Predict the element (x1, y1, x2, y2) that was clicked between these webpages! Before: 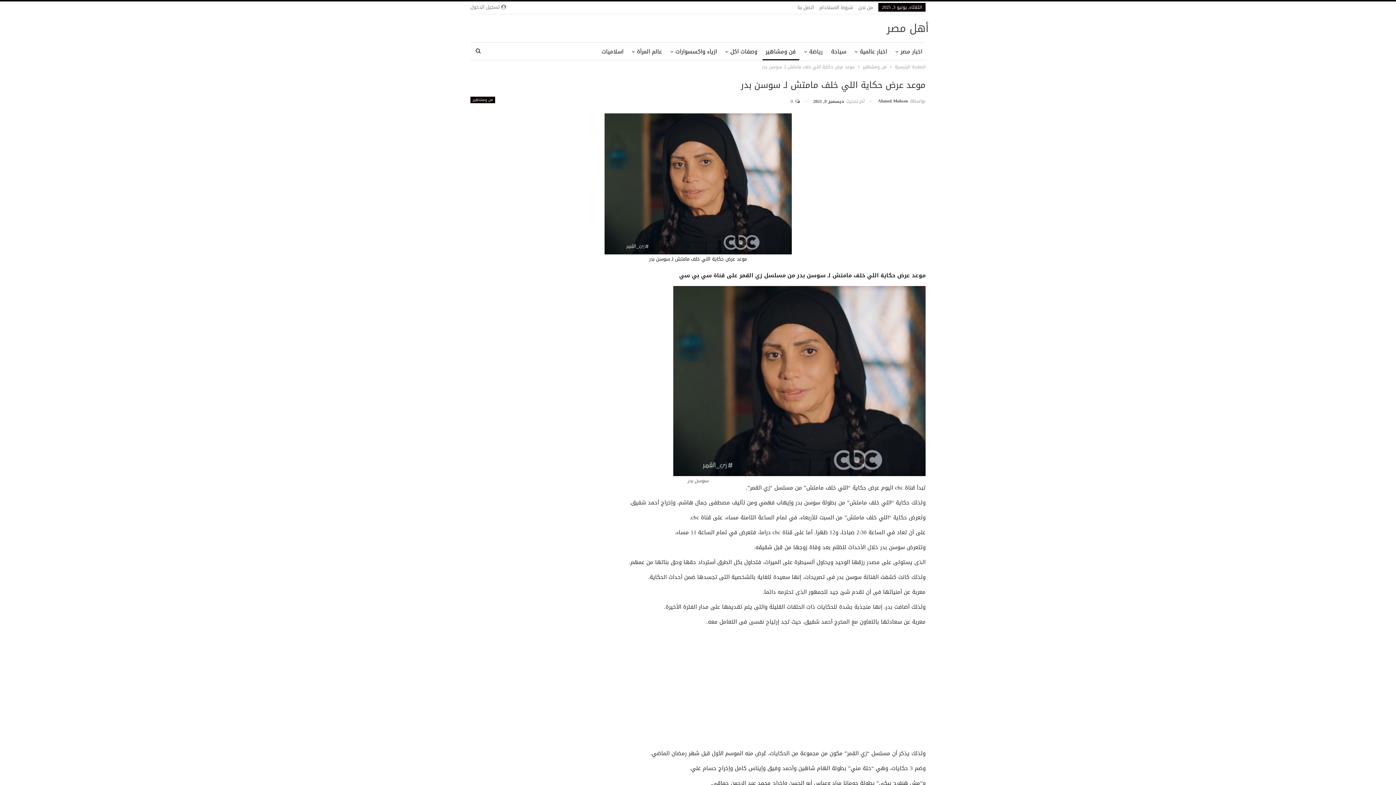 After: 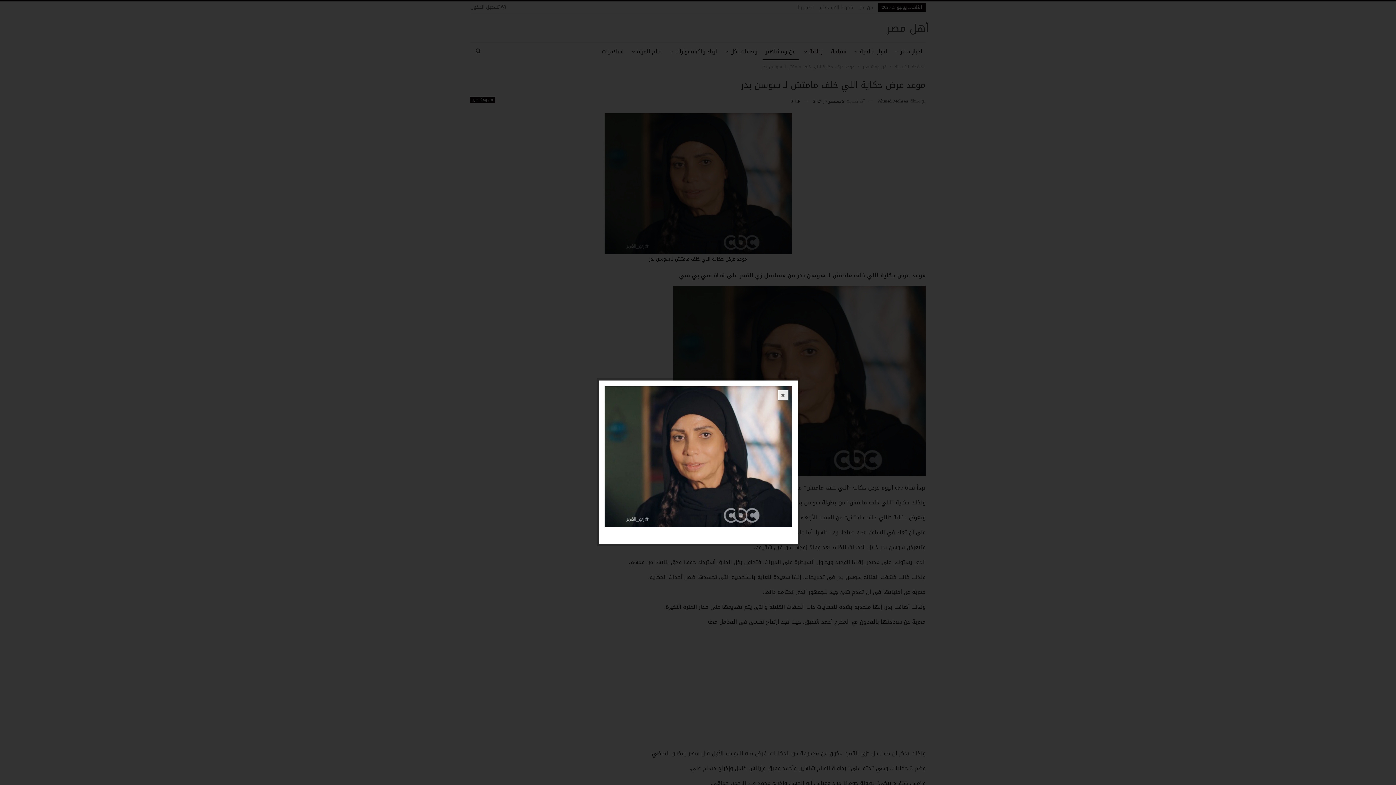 Action: bbox: (604, 180, 791, 189)